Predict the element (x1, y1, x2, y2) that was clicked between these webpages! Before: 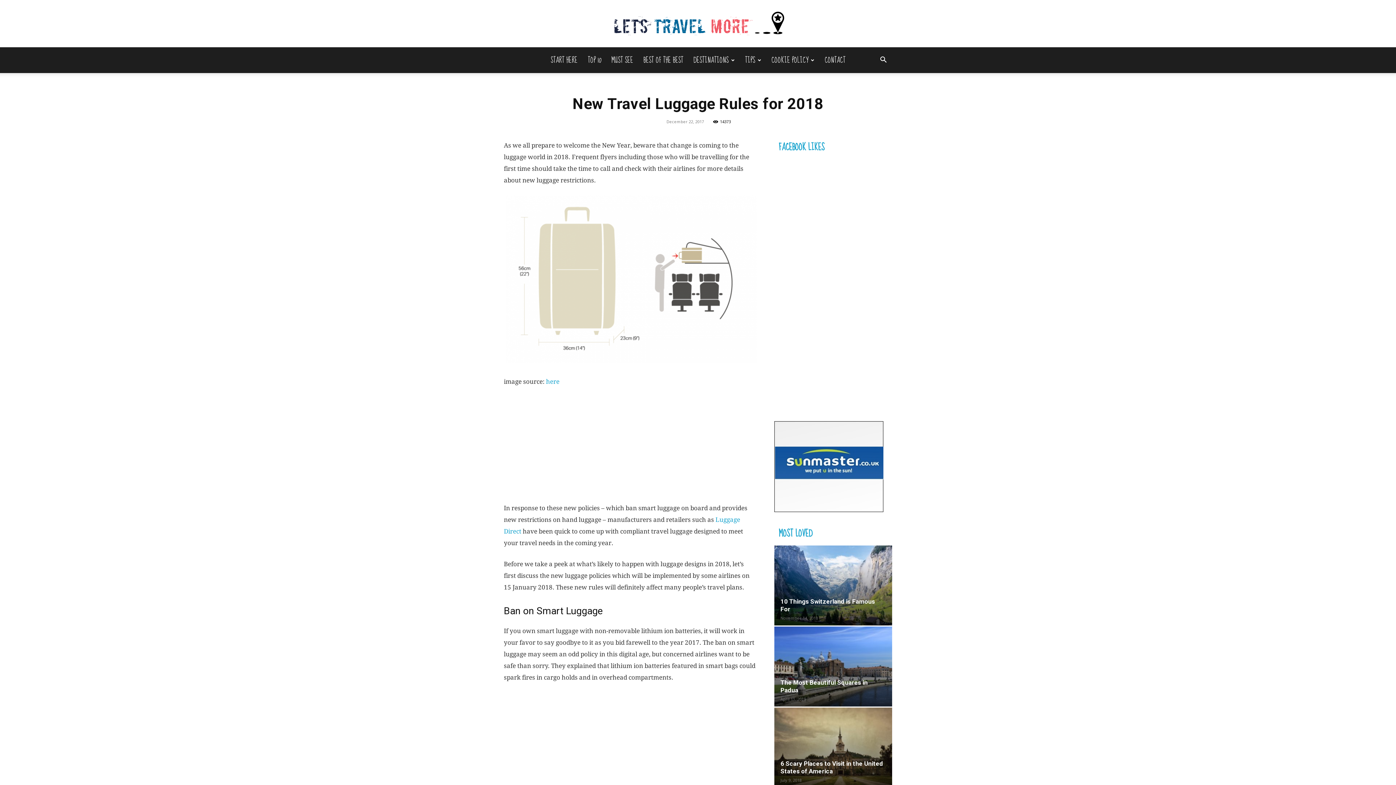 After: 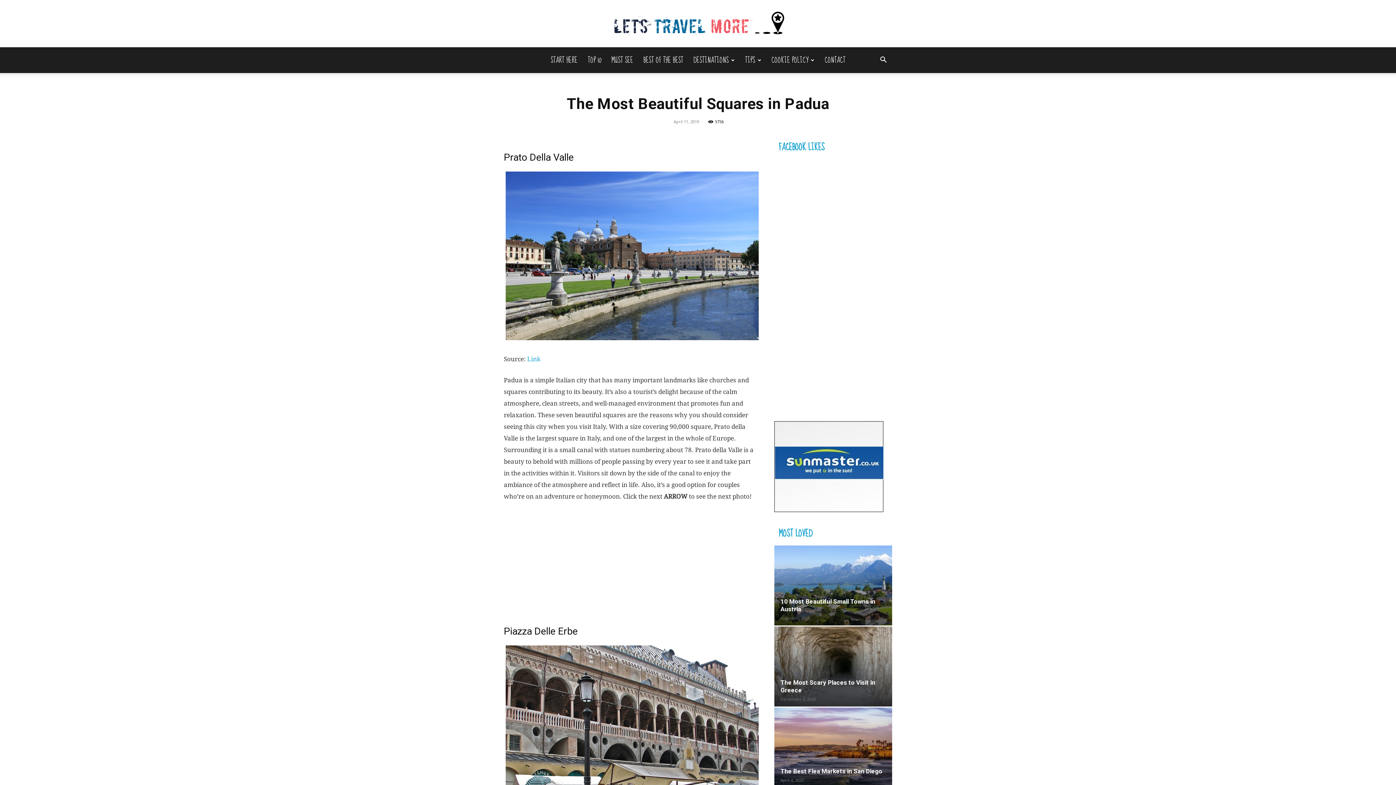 Action: bbox: (774, 626, 892, 706)